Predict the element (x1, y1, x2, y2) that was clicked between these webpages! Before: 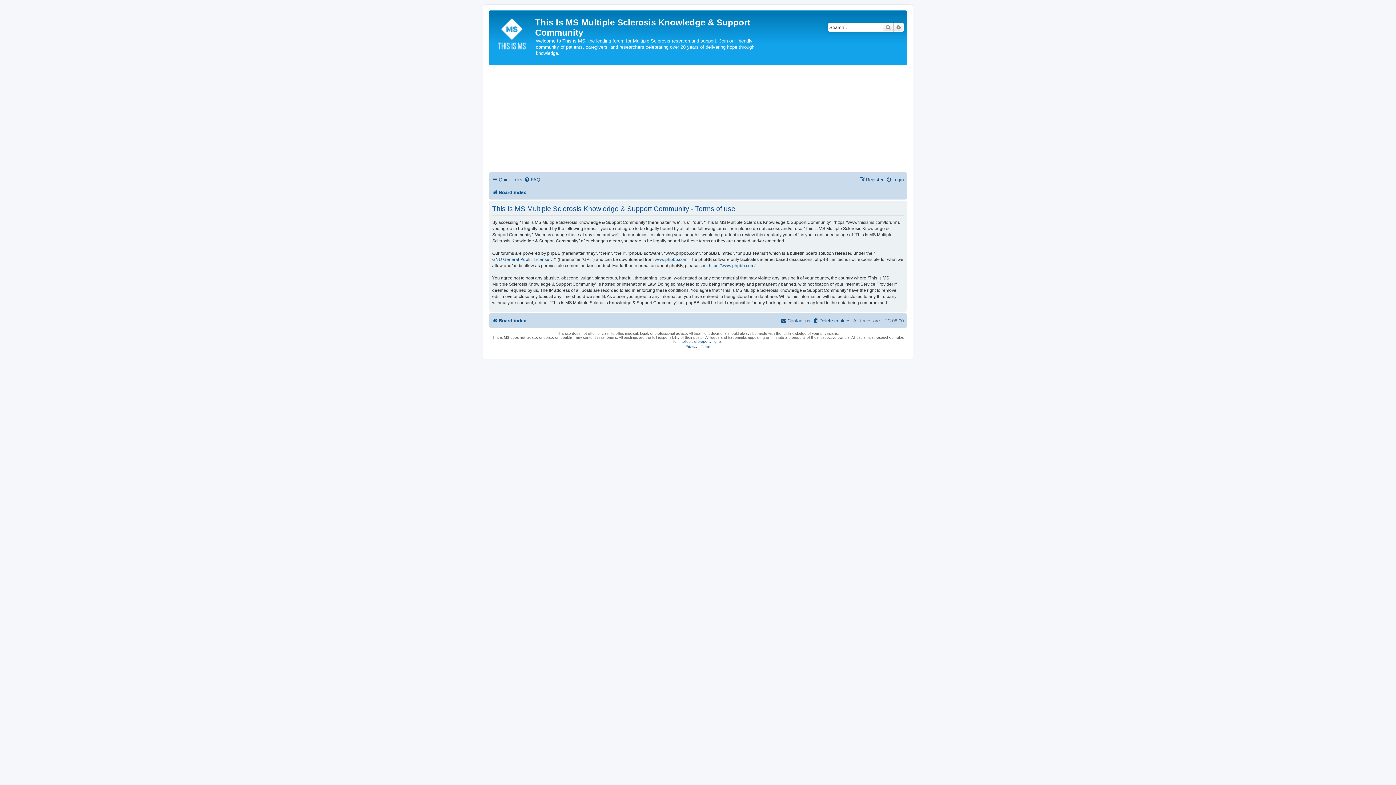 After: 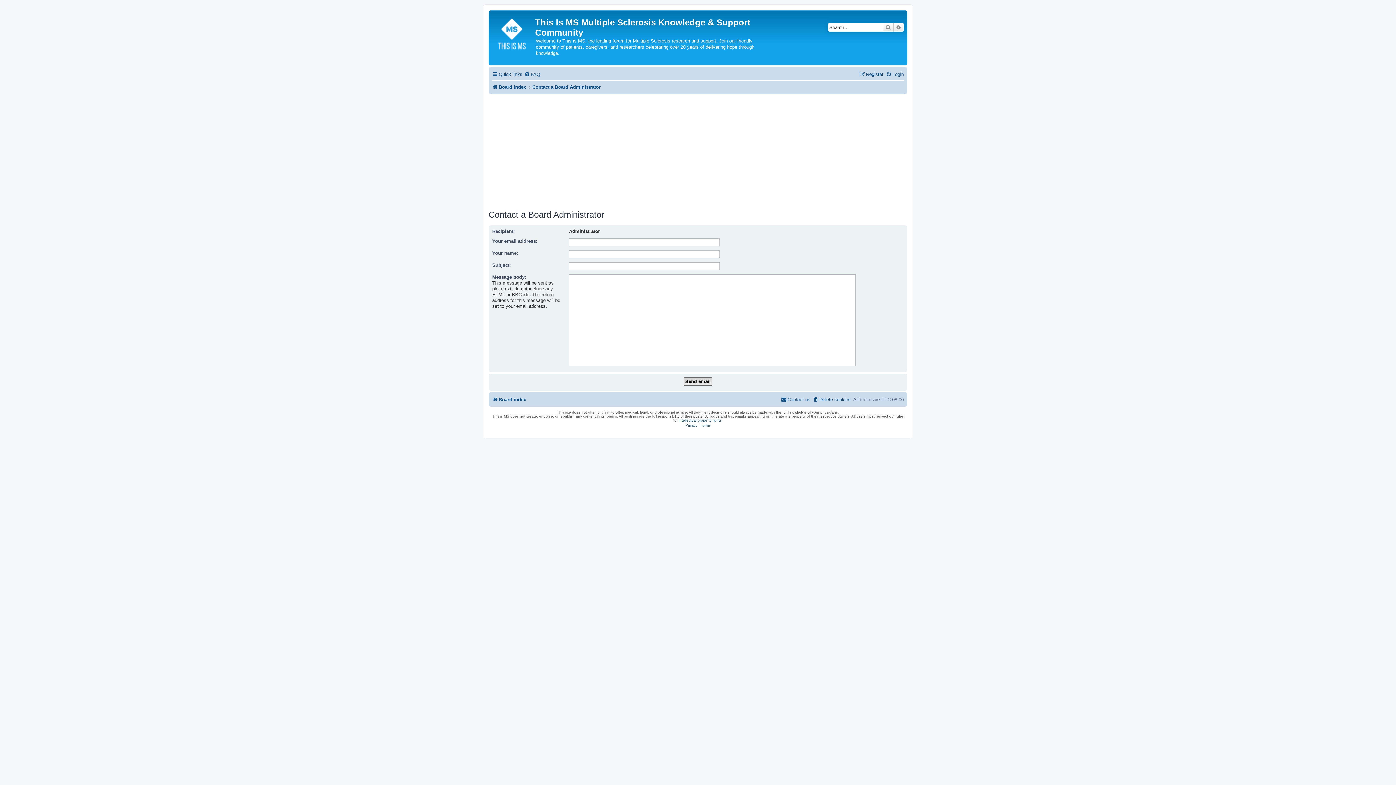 Action: label: Contact us bbox: (781, 315, 810, 326)